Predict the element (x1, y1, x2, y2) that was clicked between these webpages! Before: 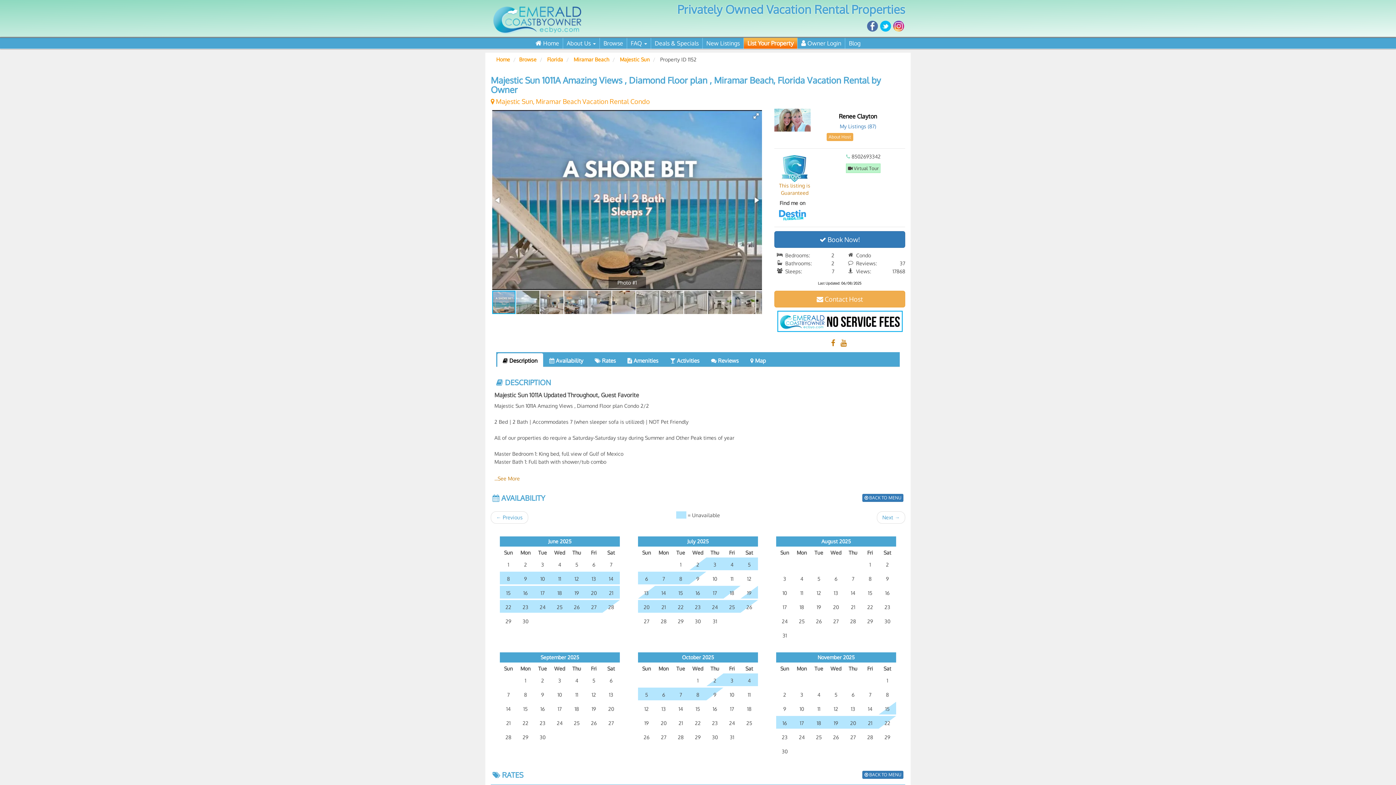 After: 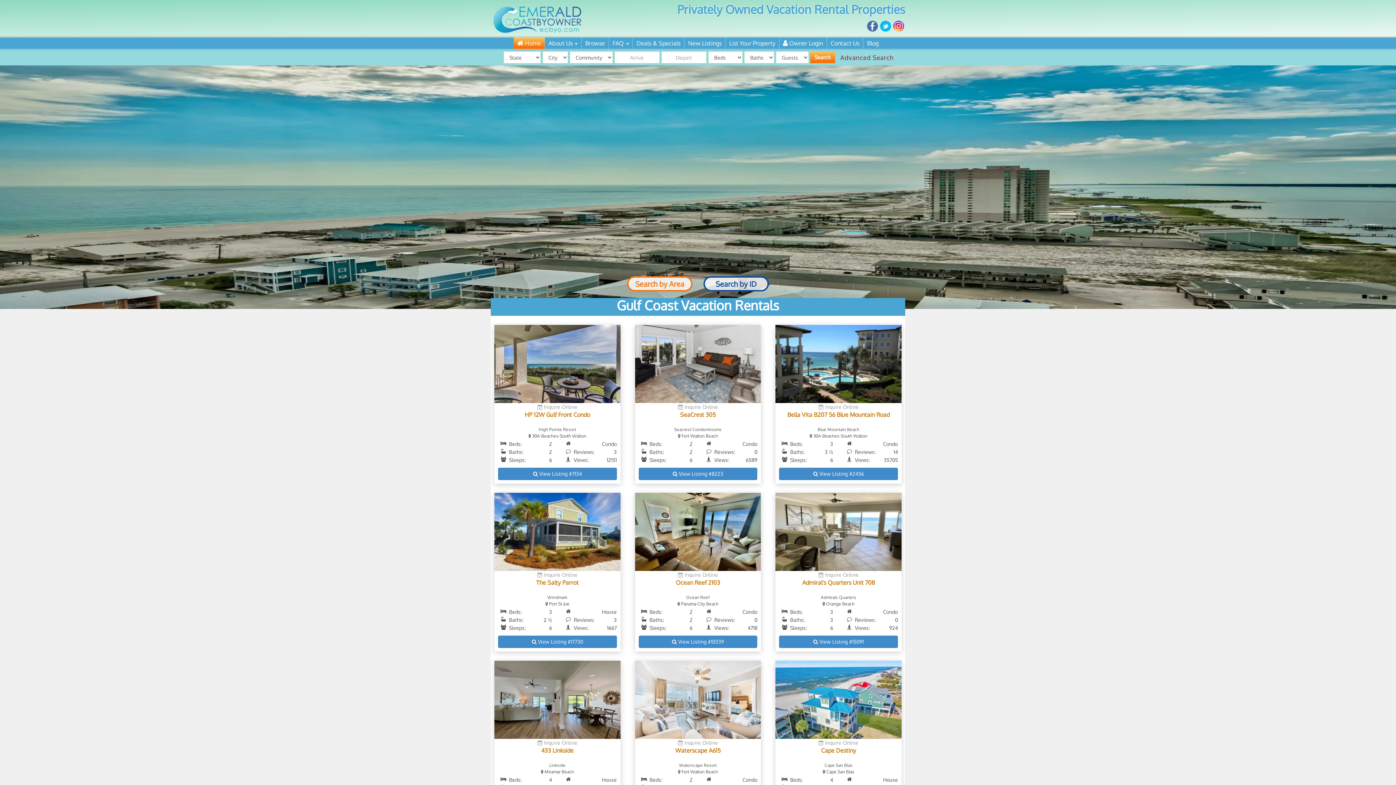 Action: bbox: (532, 37, 562, 48) label:  Home